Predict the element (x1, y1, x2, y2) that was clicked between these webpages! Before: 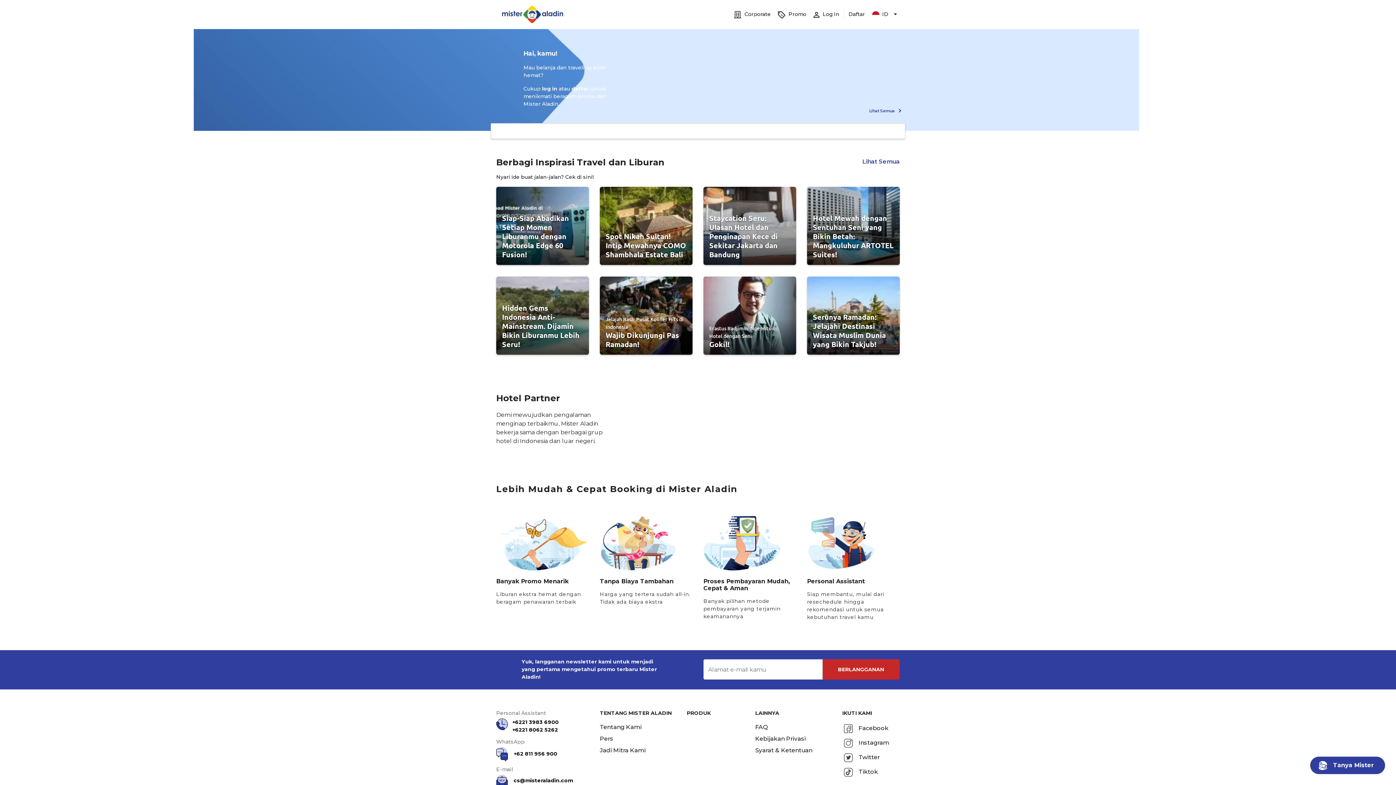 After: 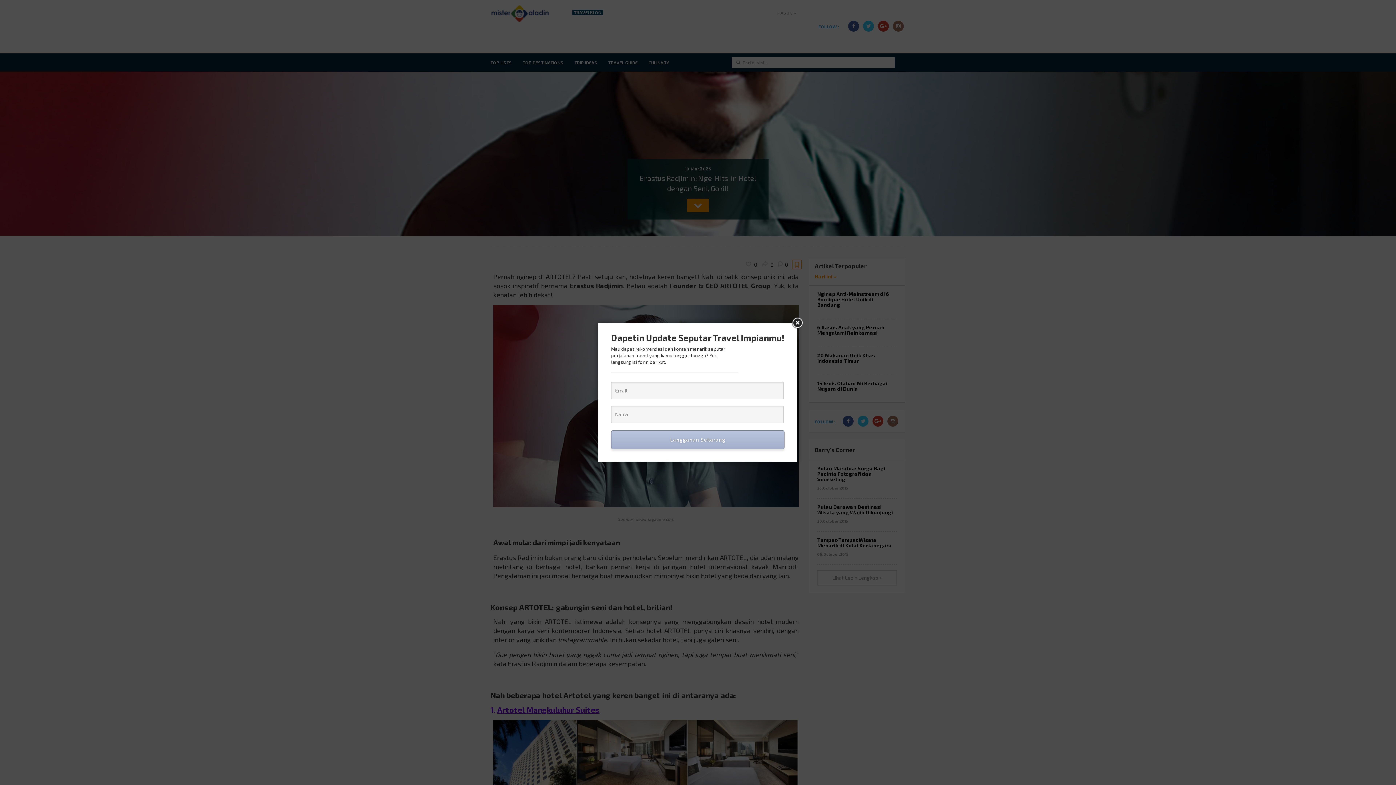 Action: bbox: (703, 276, 796, 355)